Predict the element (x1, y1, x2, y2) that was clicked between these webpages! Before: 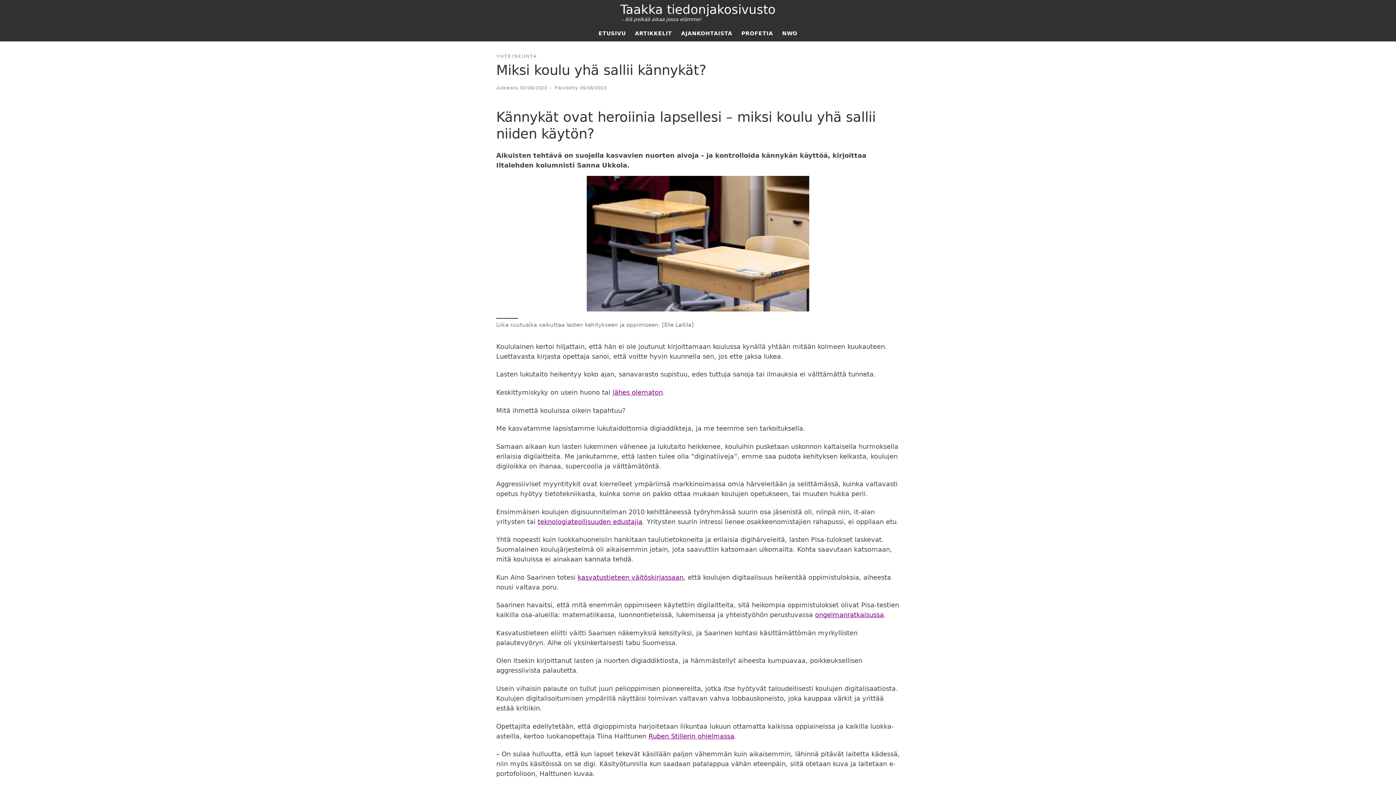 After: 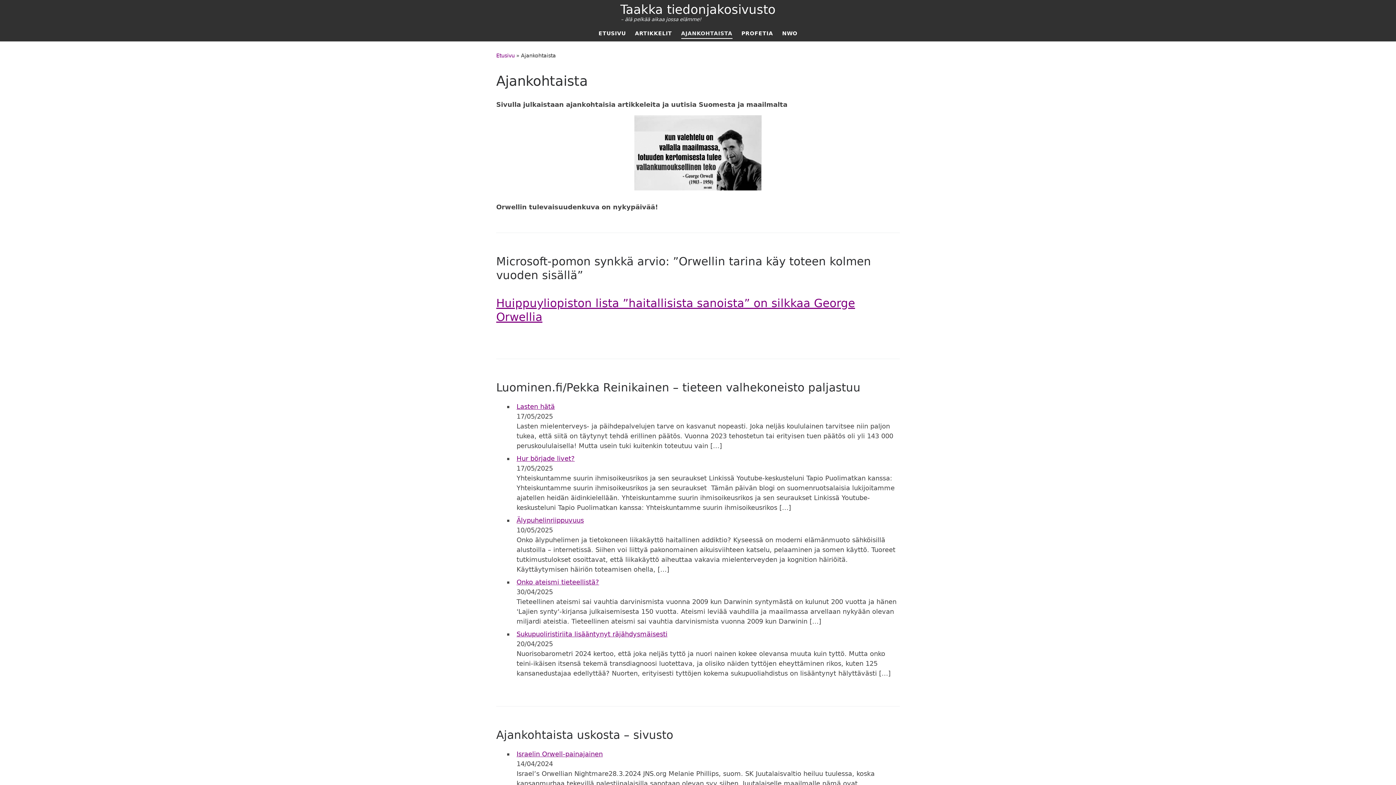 Action: bbox: (679, 25, 734, 41) label: AJANKOHTAISTA